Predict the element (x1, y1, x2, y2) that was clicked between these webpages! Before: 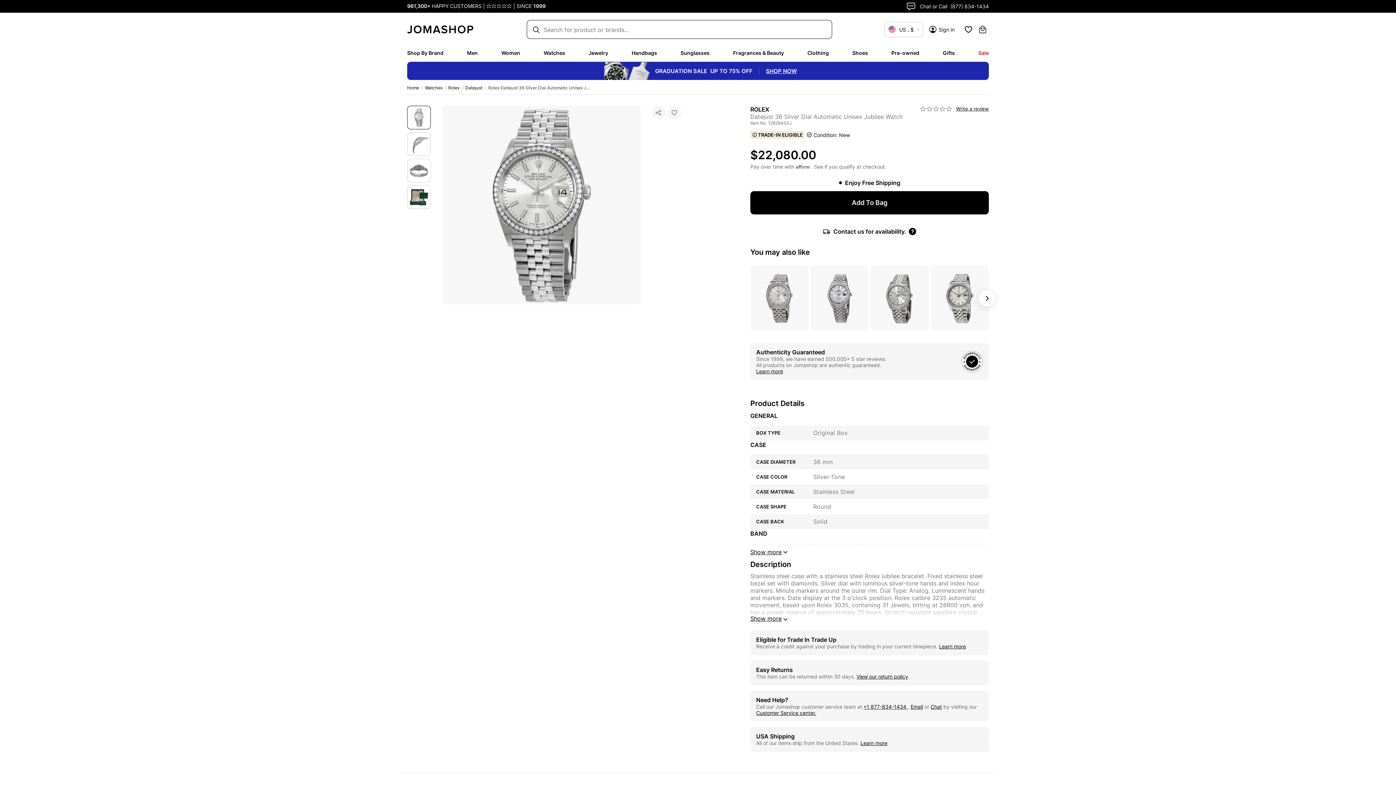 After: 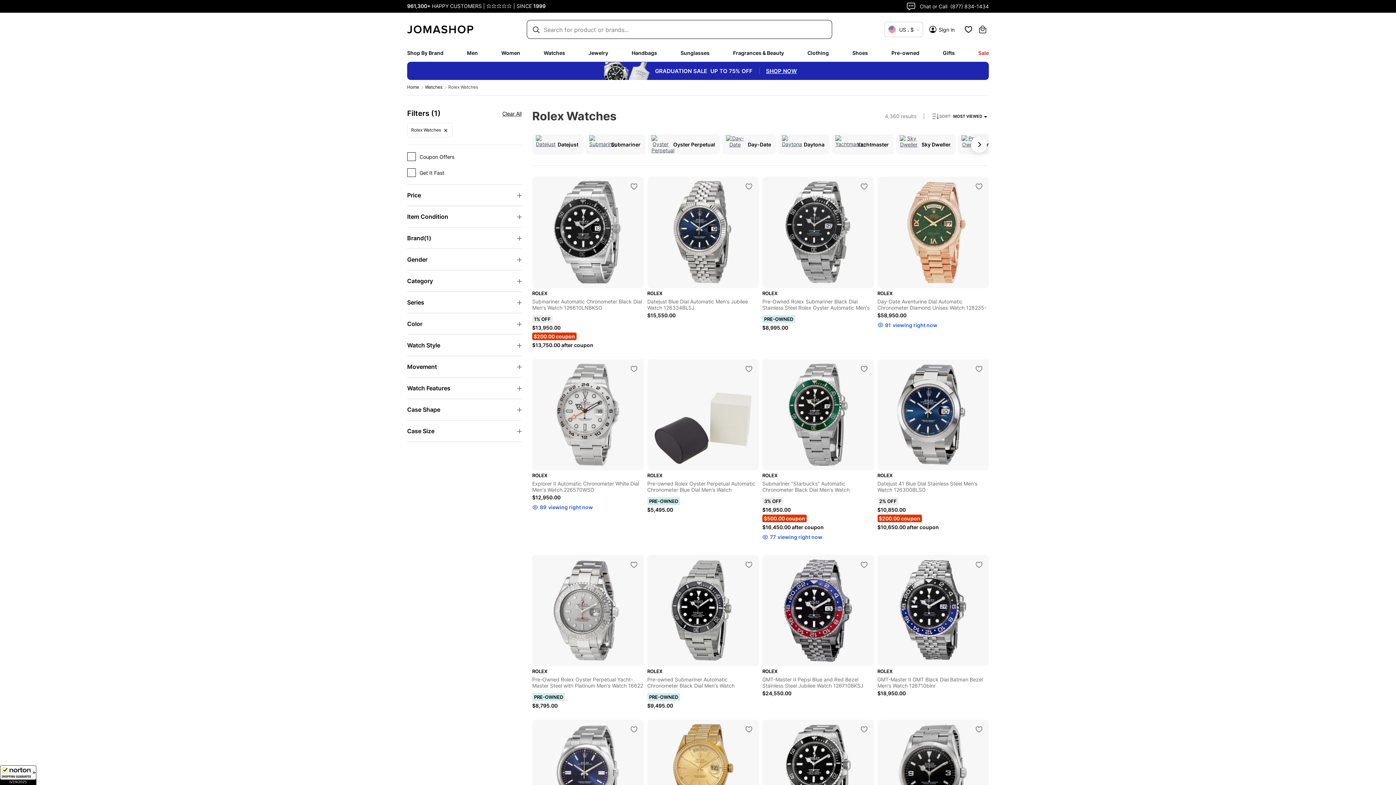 Action: label: ROLEX bbox: (750, 105, 771, 113)